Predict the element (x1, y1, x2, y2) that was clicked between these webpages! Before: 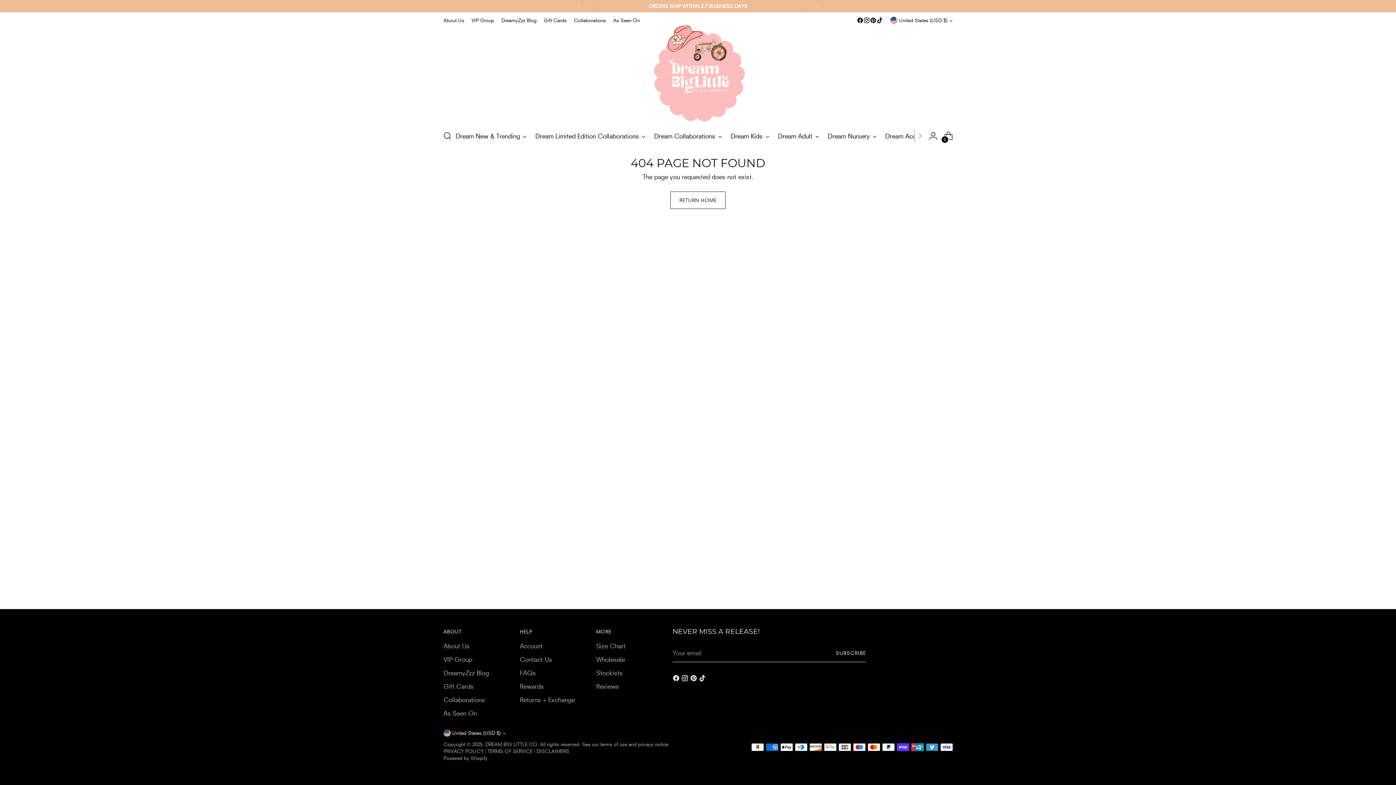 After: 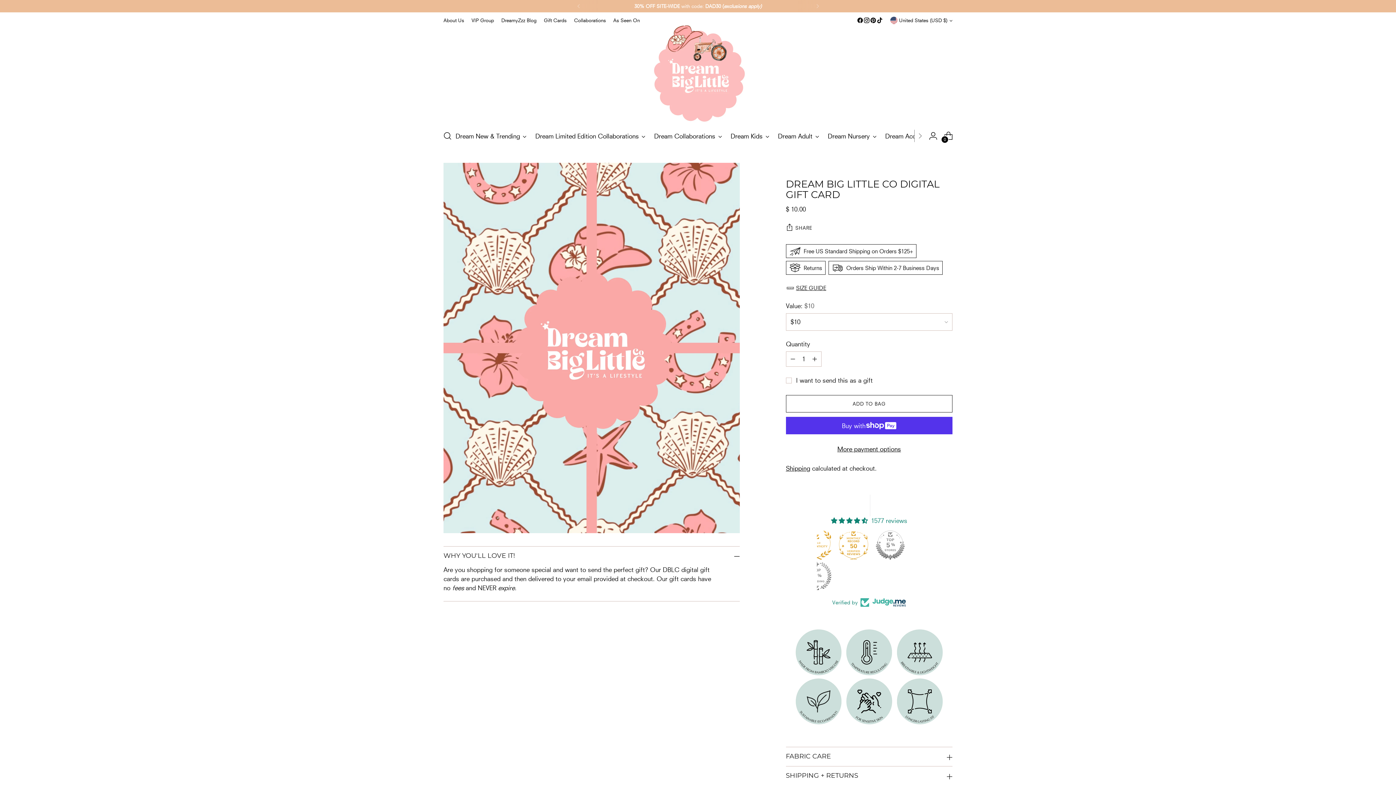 Action: bbox: (544, 12, 566, 28) label: Gift Cards